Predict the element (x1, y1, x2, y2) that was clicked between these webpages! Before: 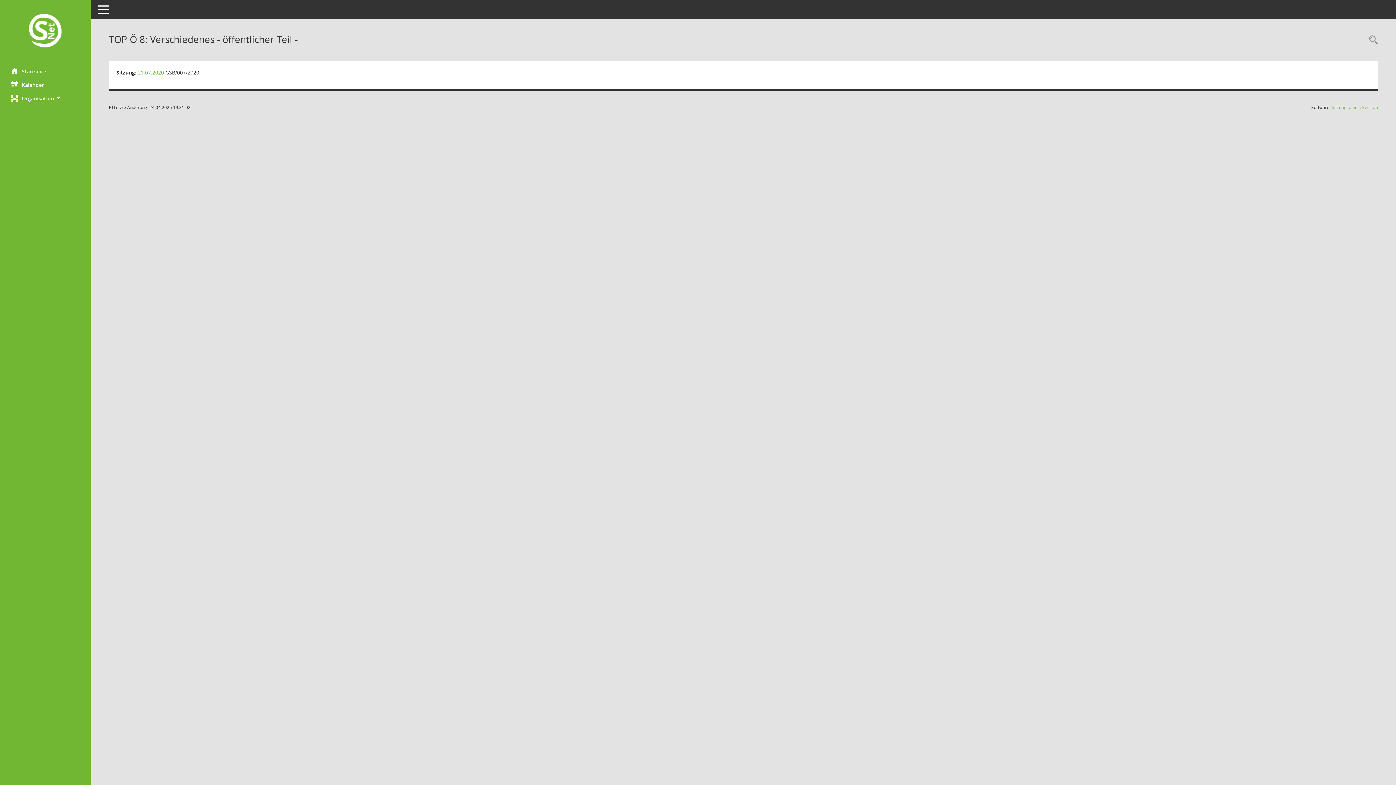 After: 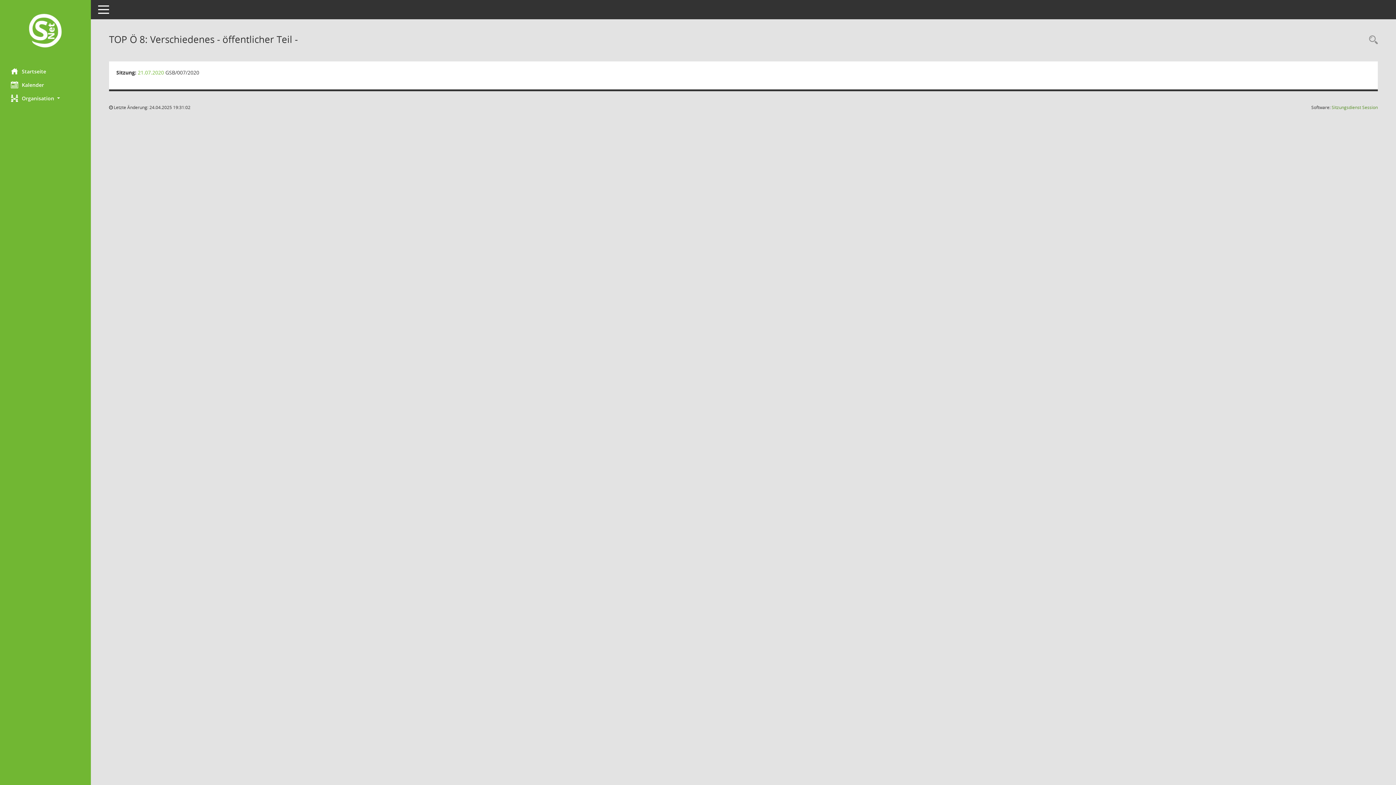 Action: label: Sitzungsdienst Session
(Wird in neuem Fenster geöffnet) bbox: (1332, 104, 1378, 110)